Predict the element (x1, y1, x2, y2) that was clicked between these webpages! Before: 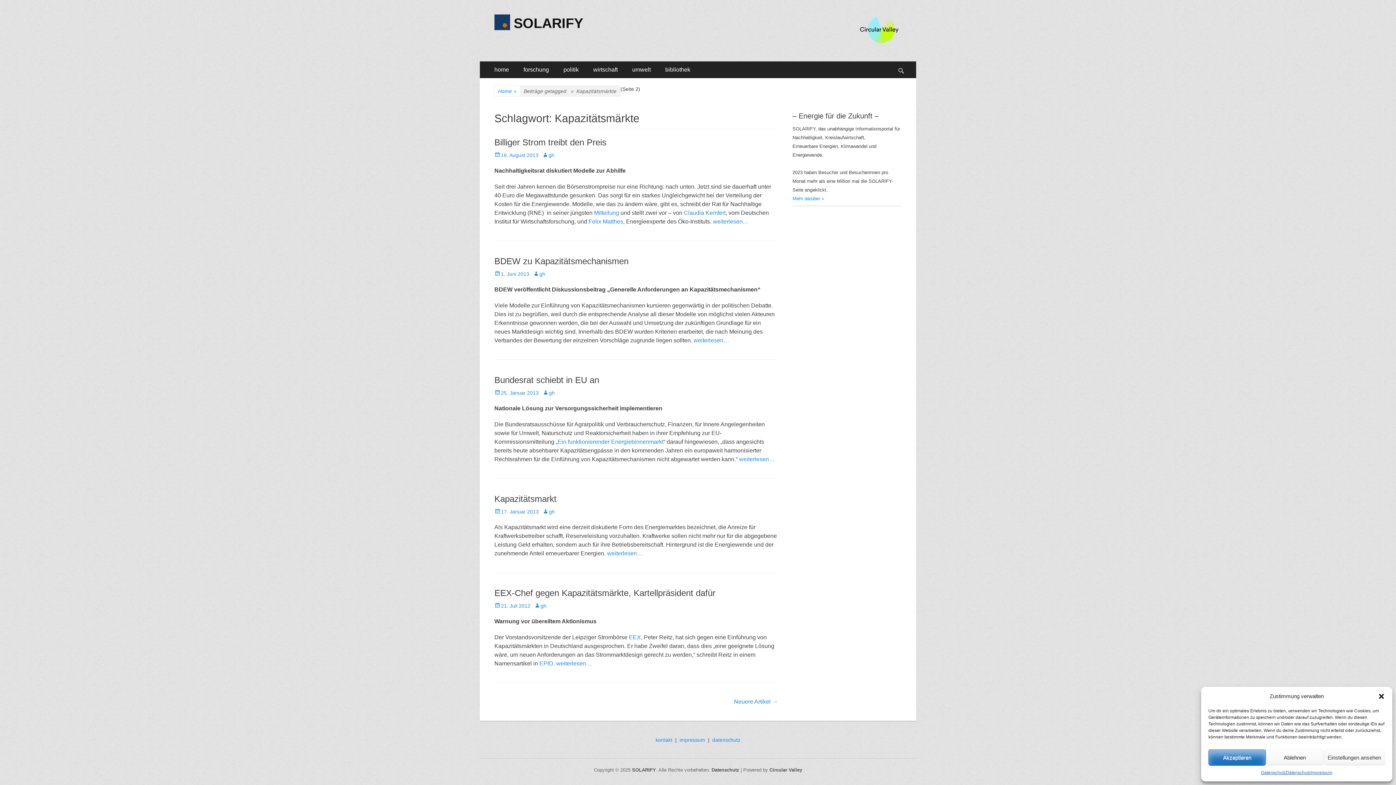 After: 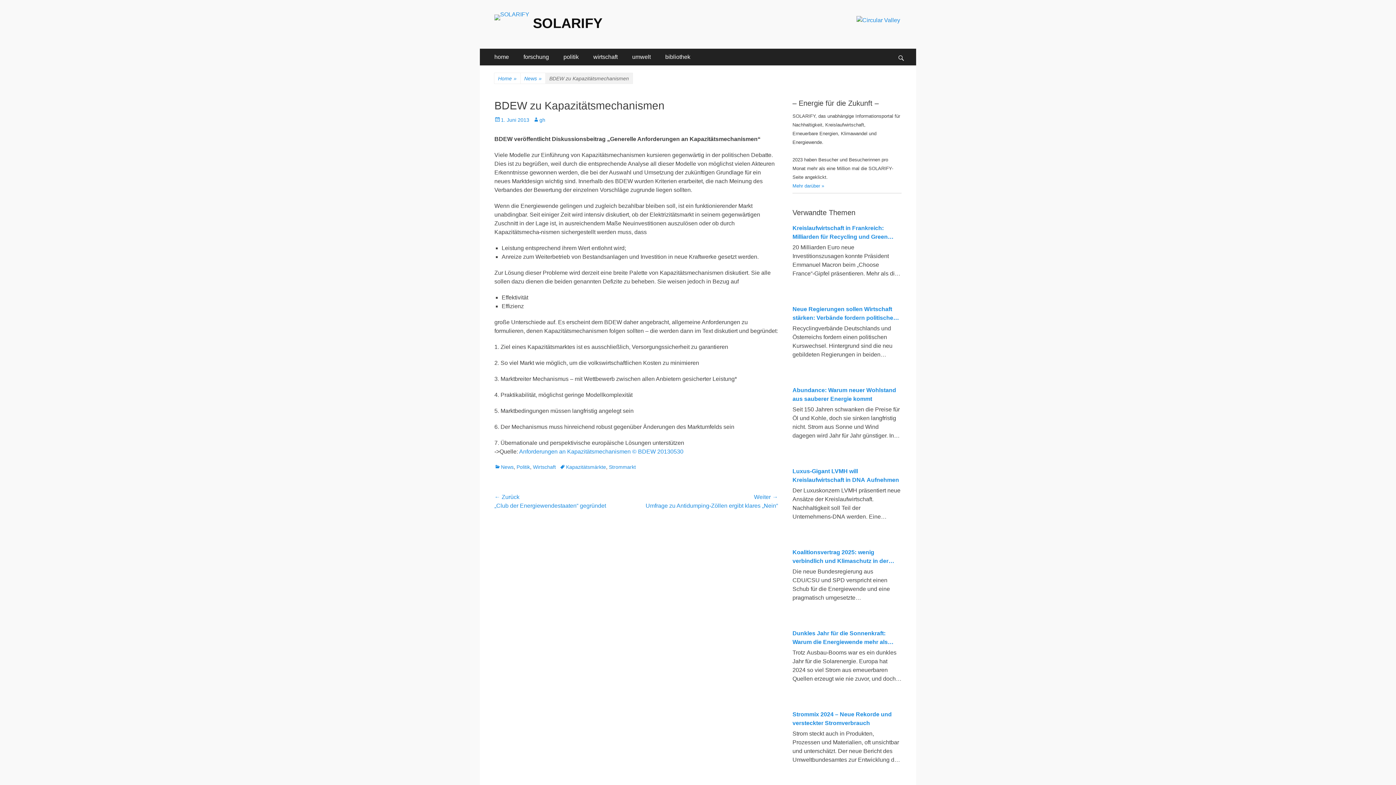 Action: bbox: (494, 271, 529, 277) label: 1. Juni 2013